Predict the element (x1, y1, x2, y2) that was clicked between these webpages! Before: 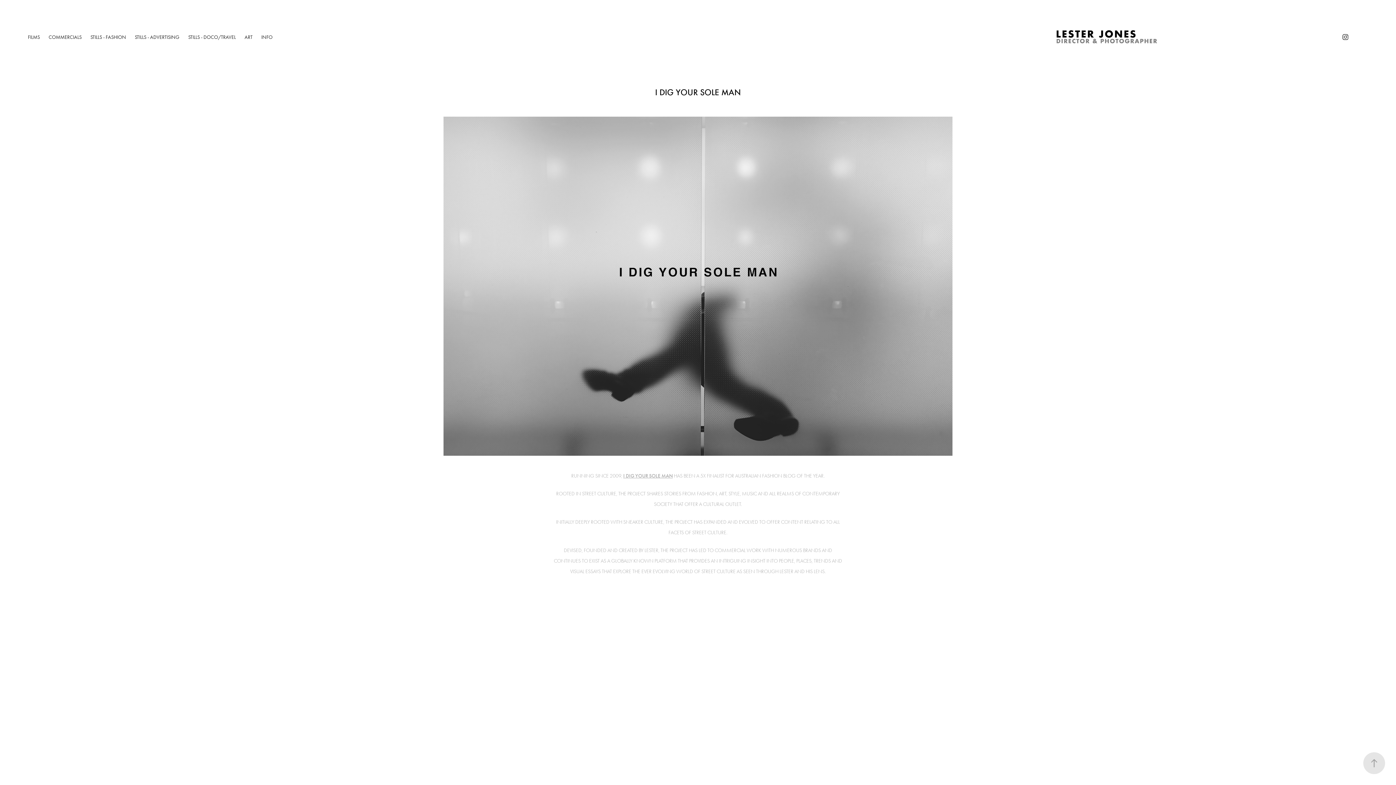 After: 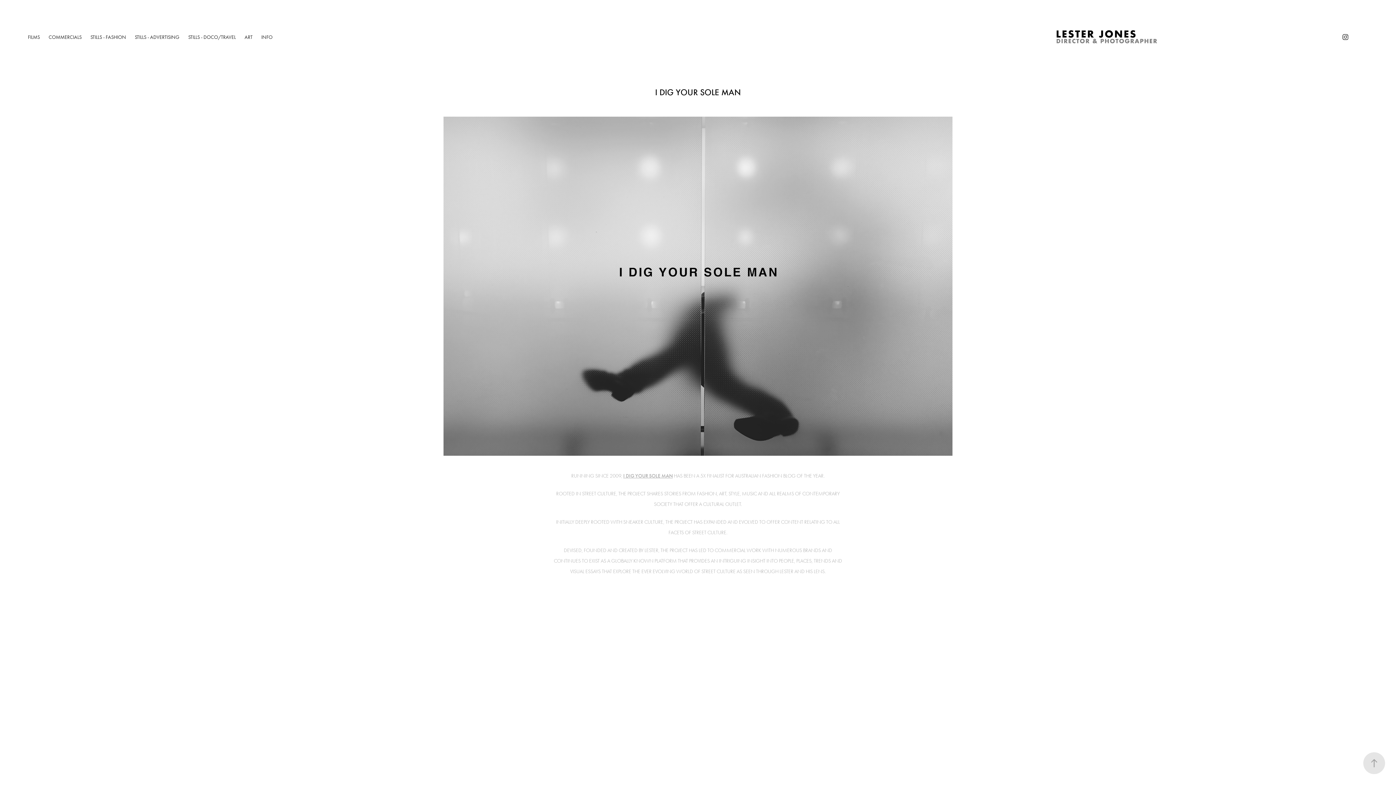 Action: bbox: (443, 116, 952, 456)